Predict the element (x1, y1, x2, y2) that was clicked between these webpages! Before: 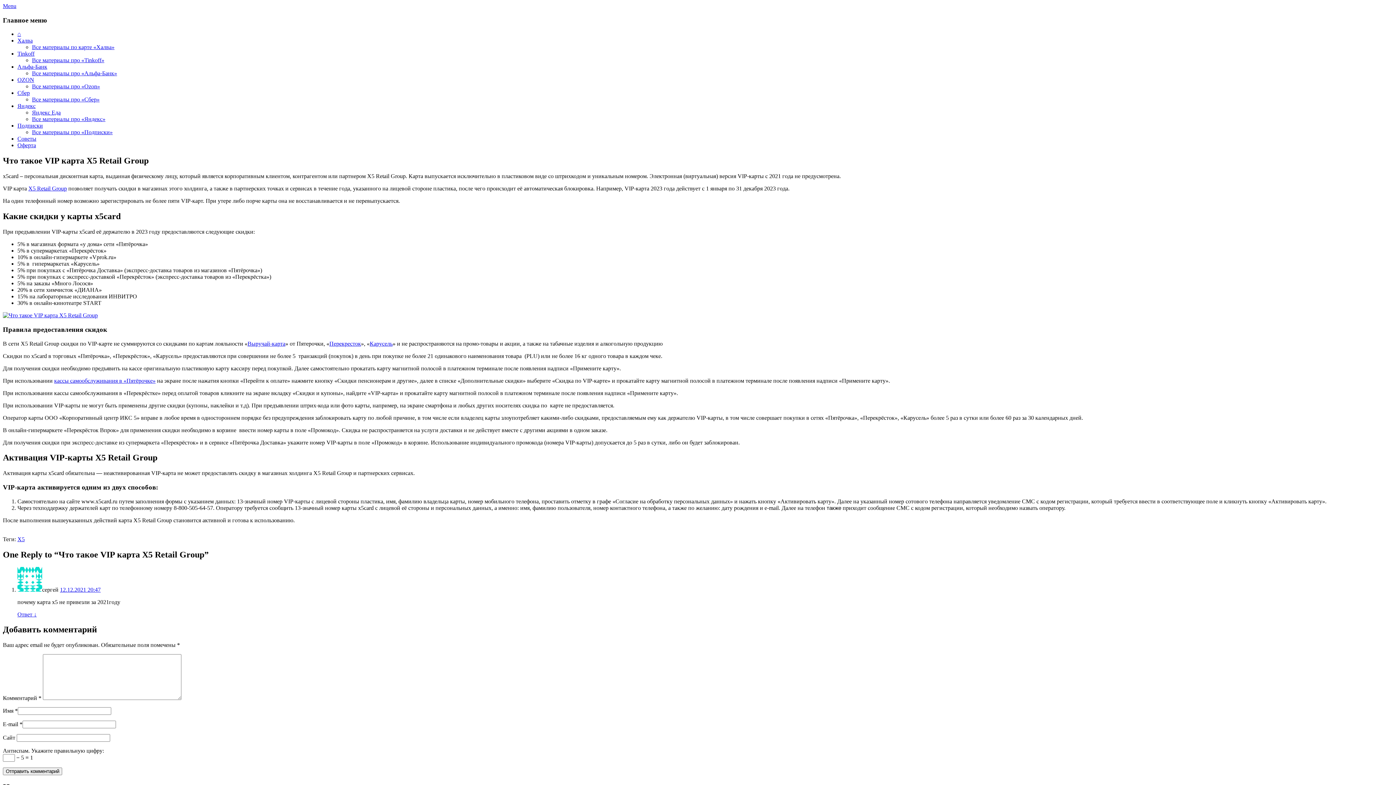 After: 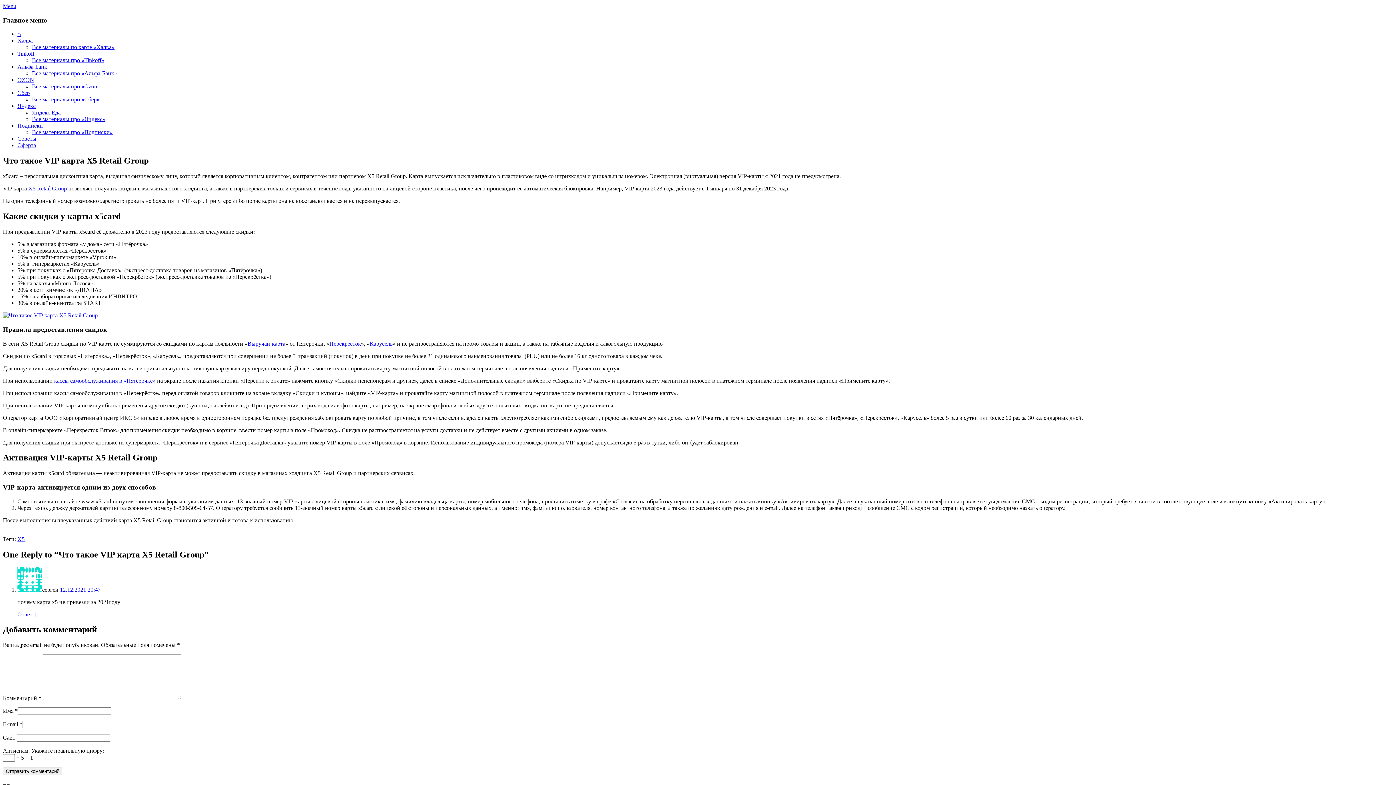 Action: label: Перекресток bbox: (329, 340, 361, 346)